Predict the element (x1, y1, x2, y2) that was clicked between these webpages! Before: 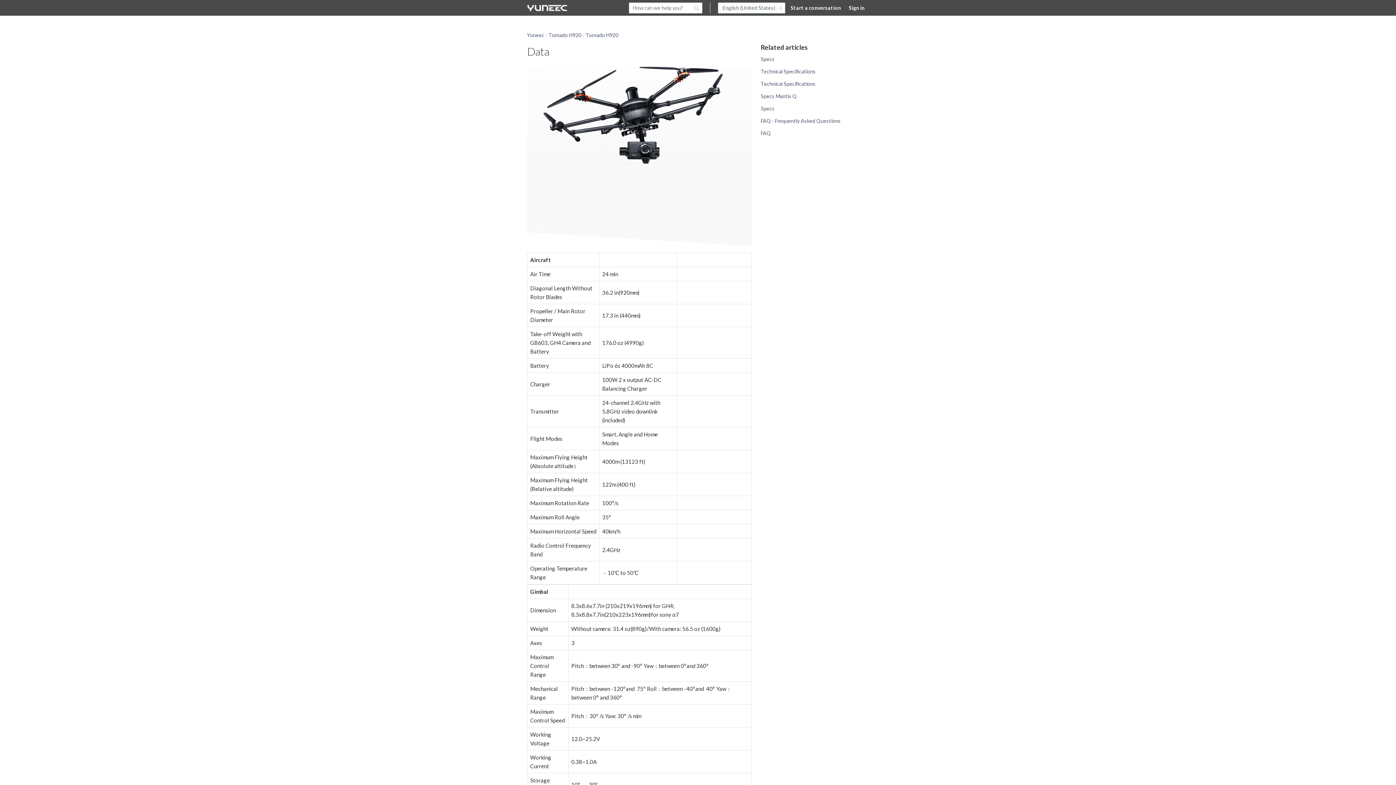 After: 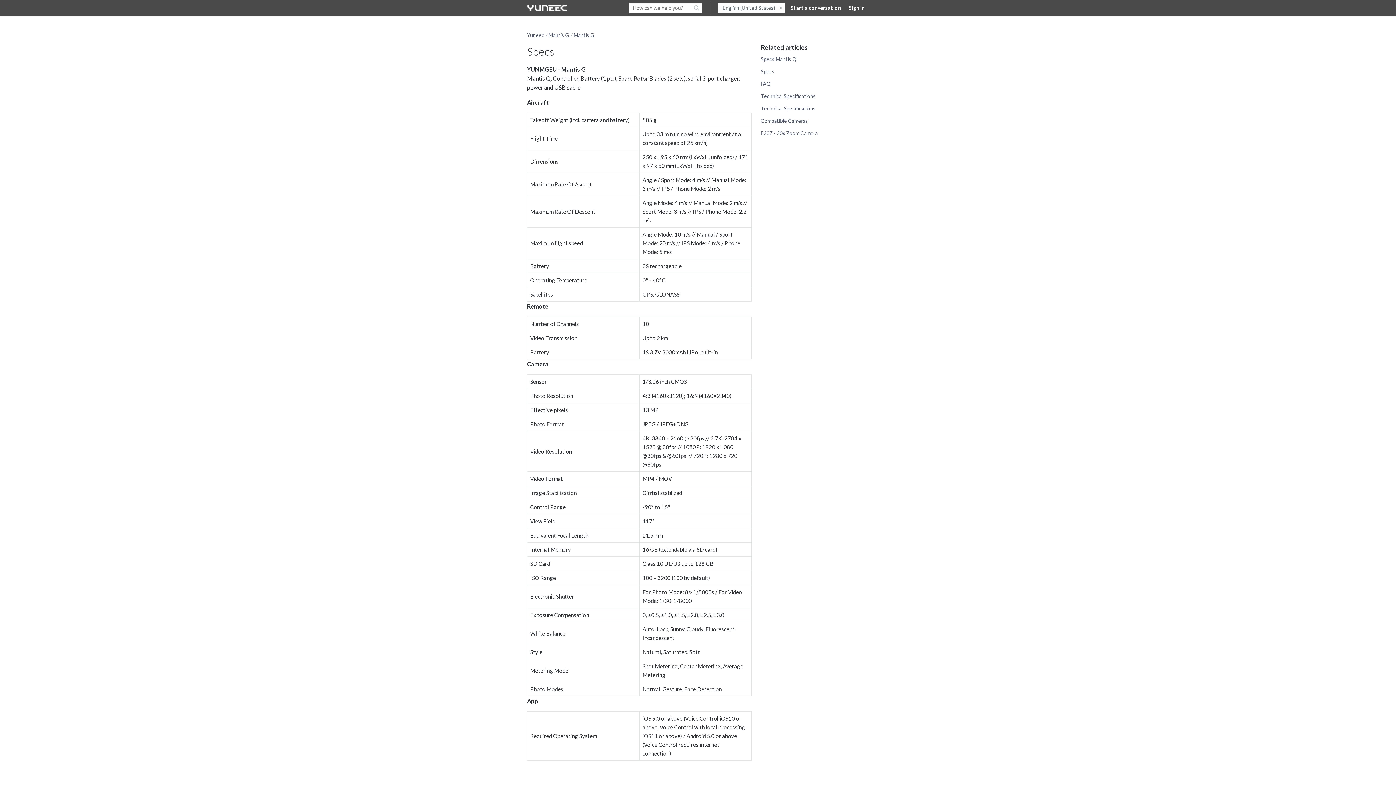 Action: label: Specs bbox: (760, 105, 774, 111)